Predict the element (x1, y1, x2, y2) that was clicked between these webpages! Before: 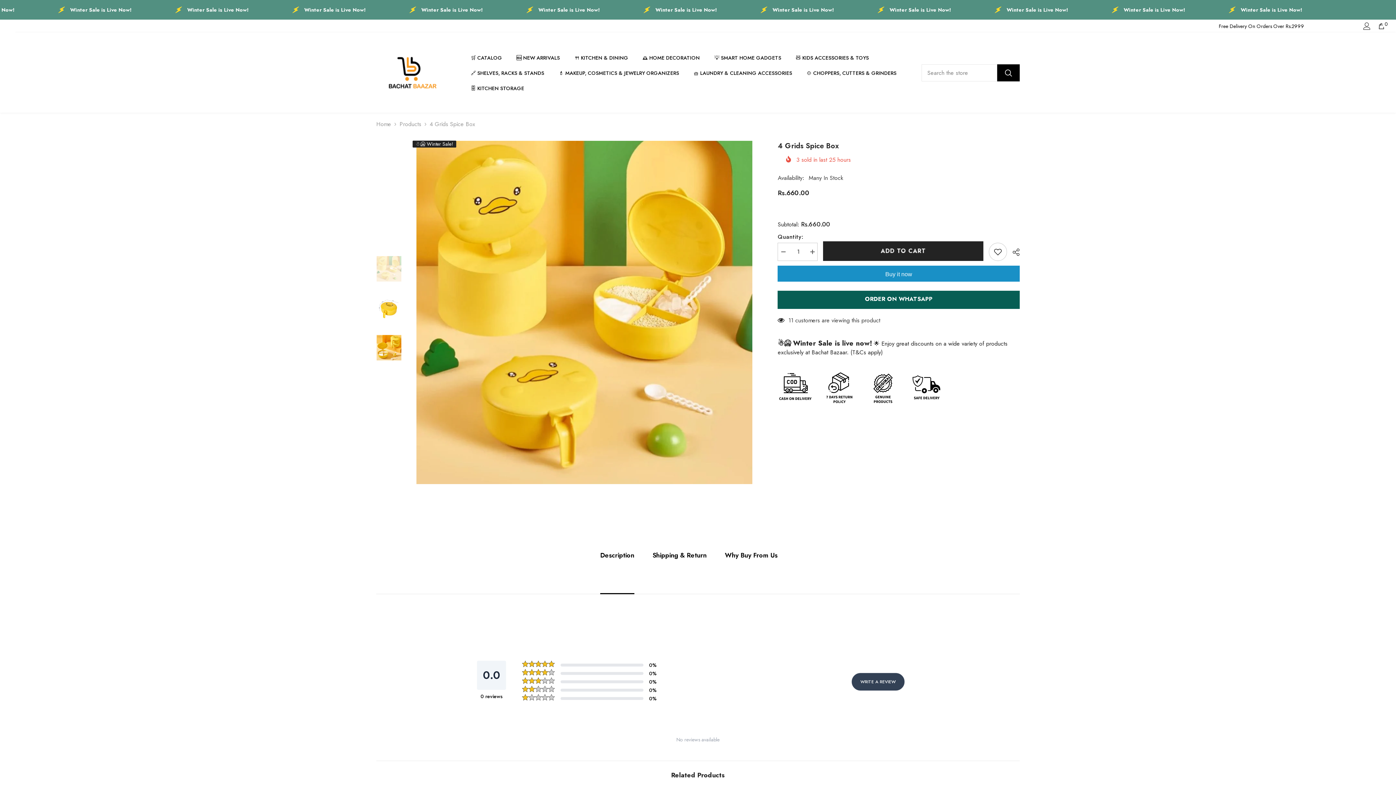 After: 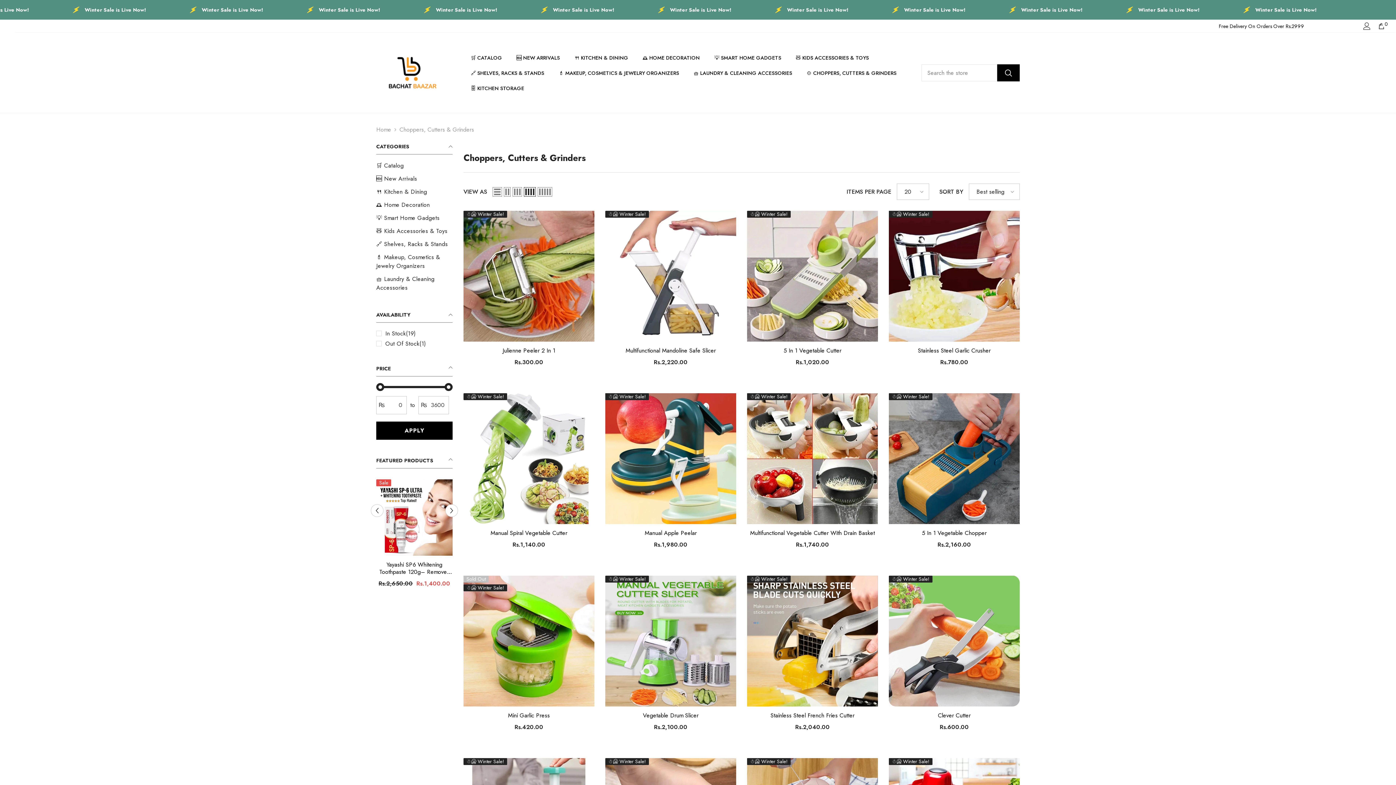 Action: label: 🍲 CHOPPERS, CUTTERS & GRINDERS bbox: (799, 68, 904, 84)